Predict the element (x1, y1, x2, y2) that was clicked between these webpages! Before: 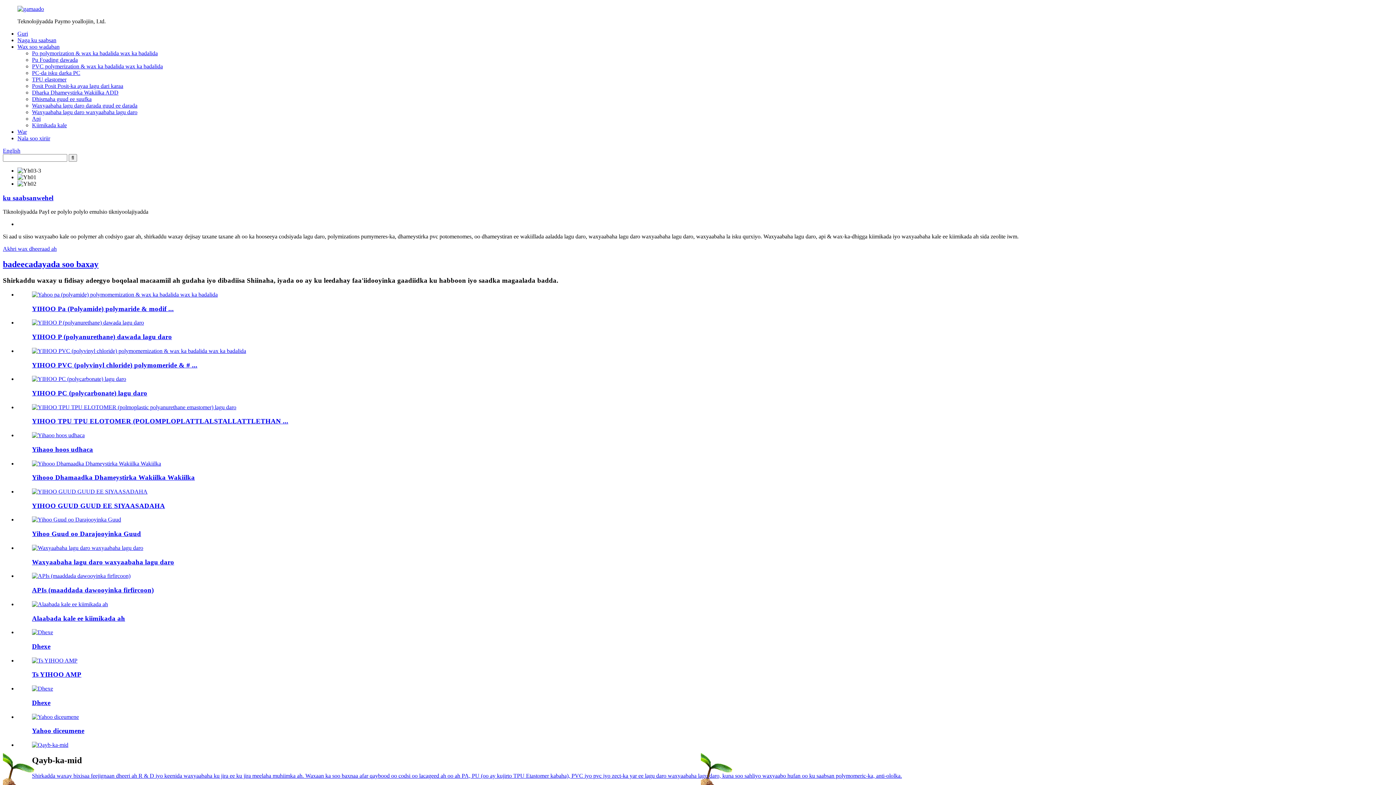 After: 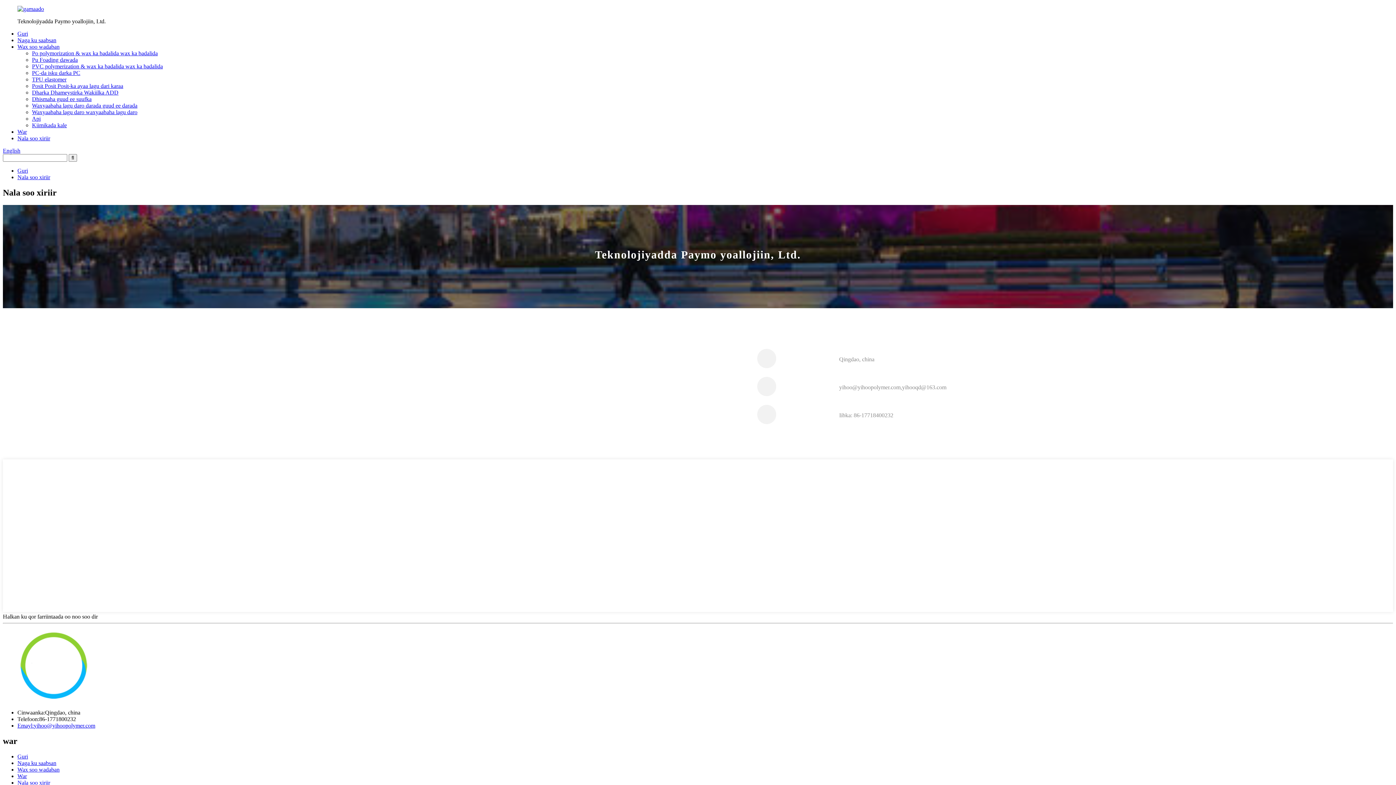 Action: label: Nala soo xiriir bbox: (17, 135, 50, 141)